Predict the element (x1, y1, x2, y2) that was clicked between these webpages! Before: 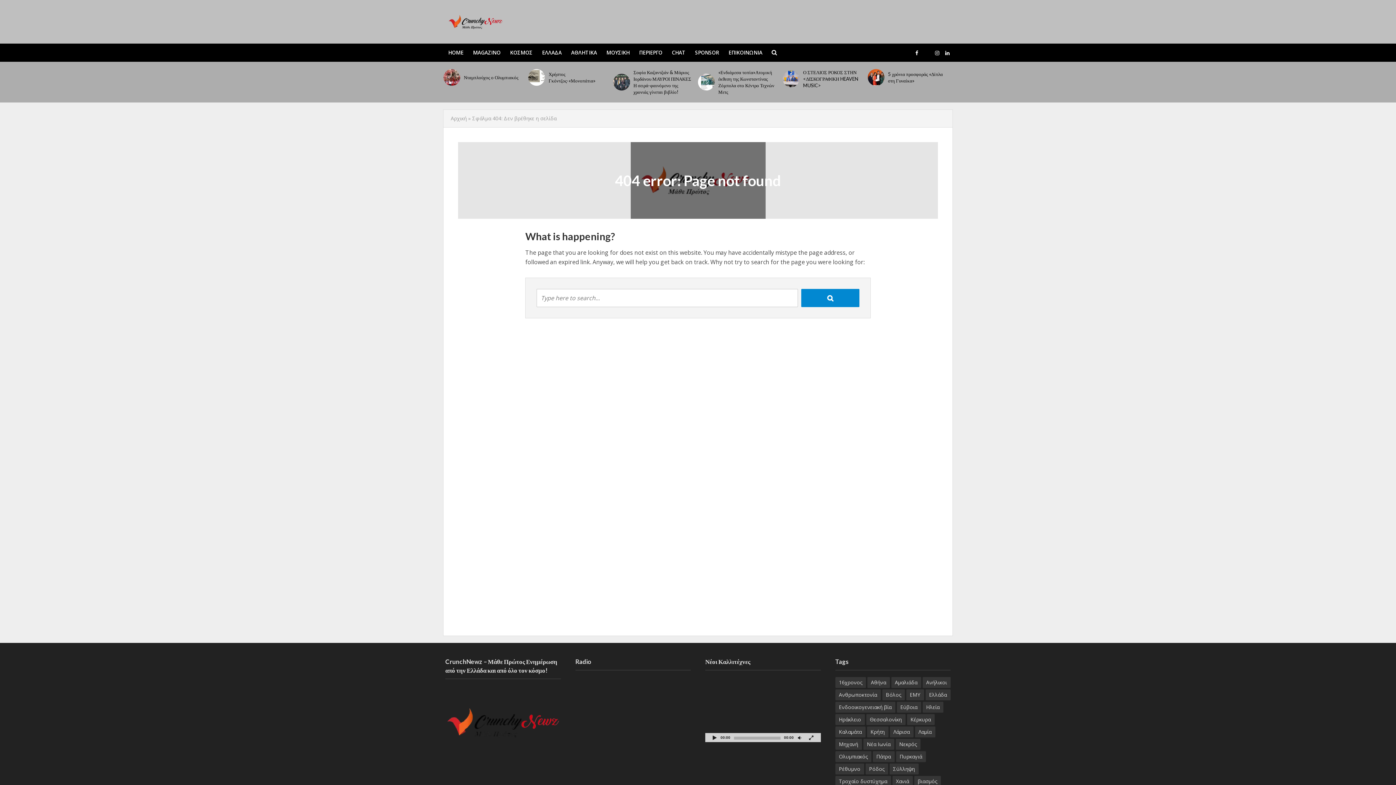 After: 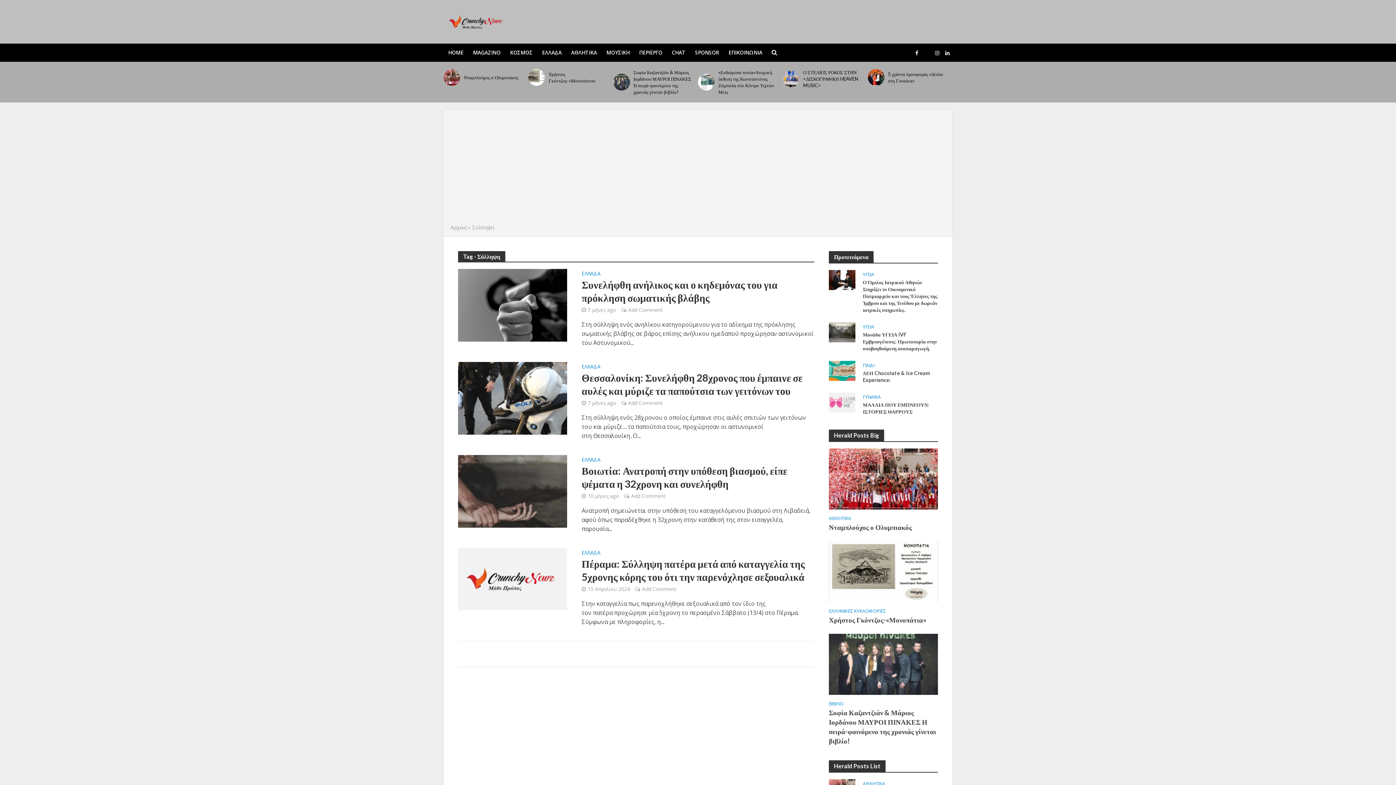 Action: label: Σύλληψη (4 στοιχεία) bbox: (889, 764, 918, 774)